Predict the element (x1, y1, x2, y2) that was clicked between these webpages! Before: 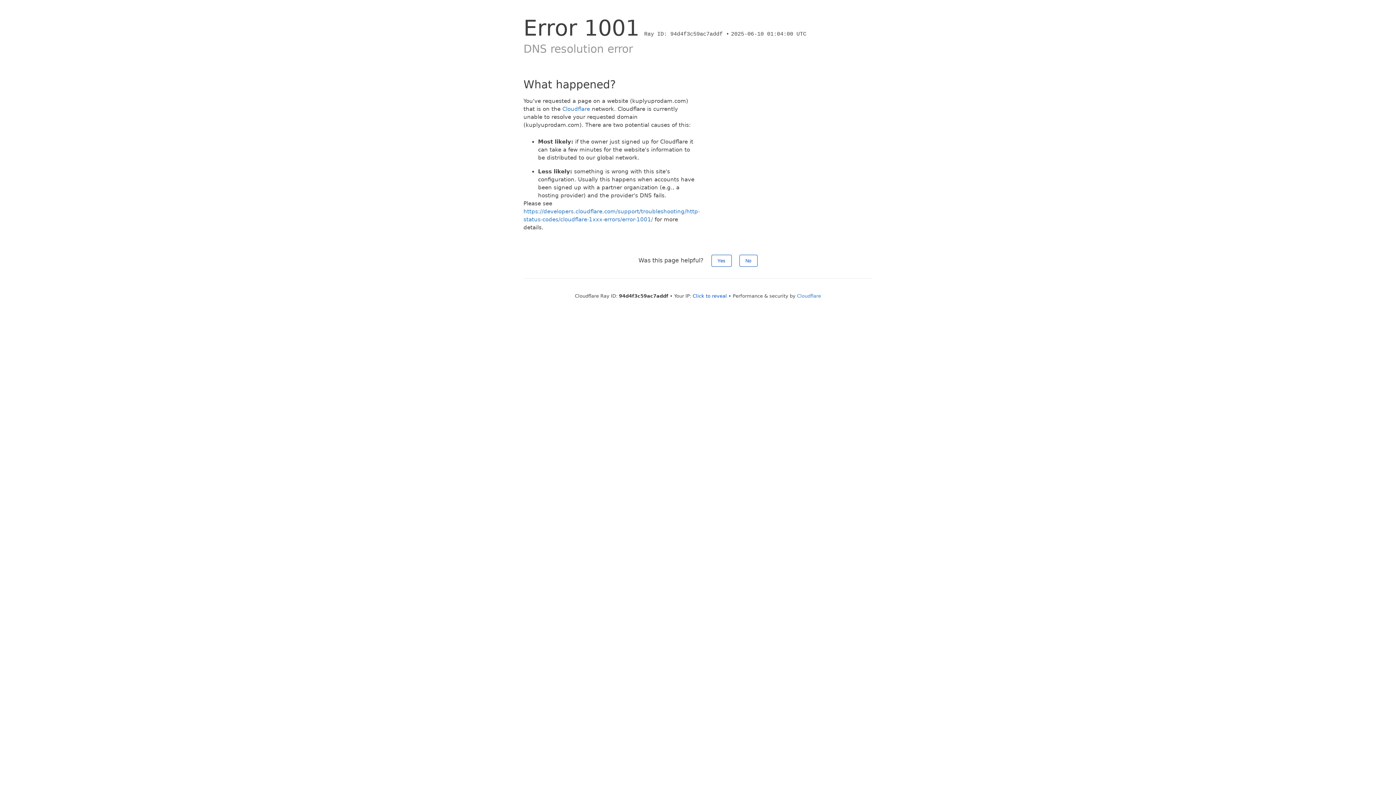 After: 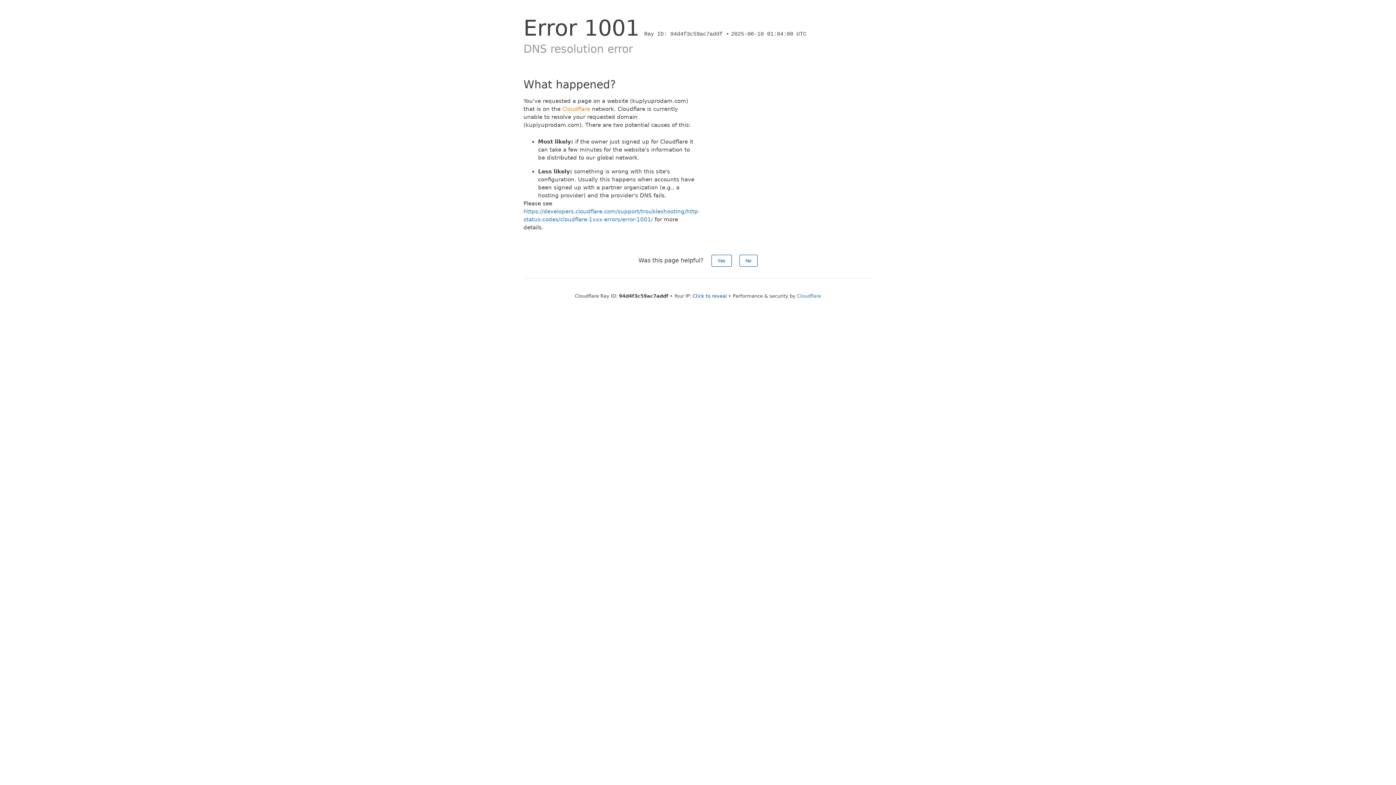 Action: bbox: (562, 105, 590, 112) label: Cloudflare